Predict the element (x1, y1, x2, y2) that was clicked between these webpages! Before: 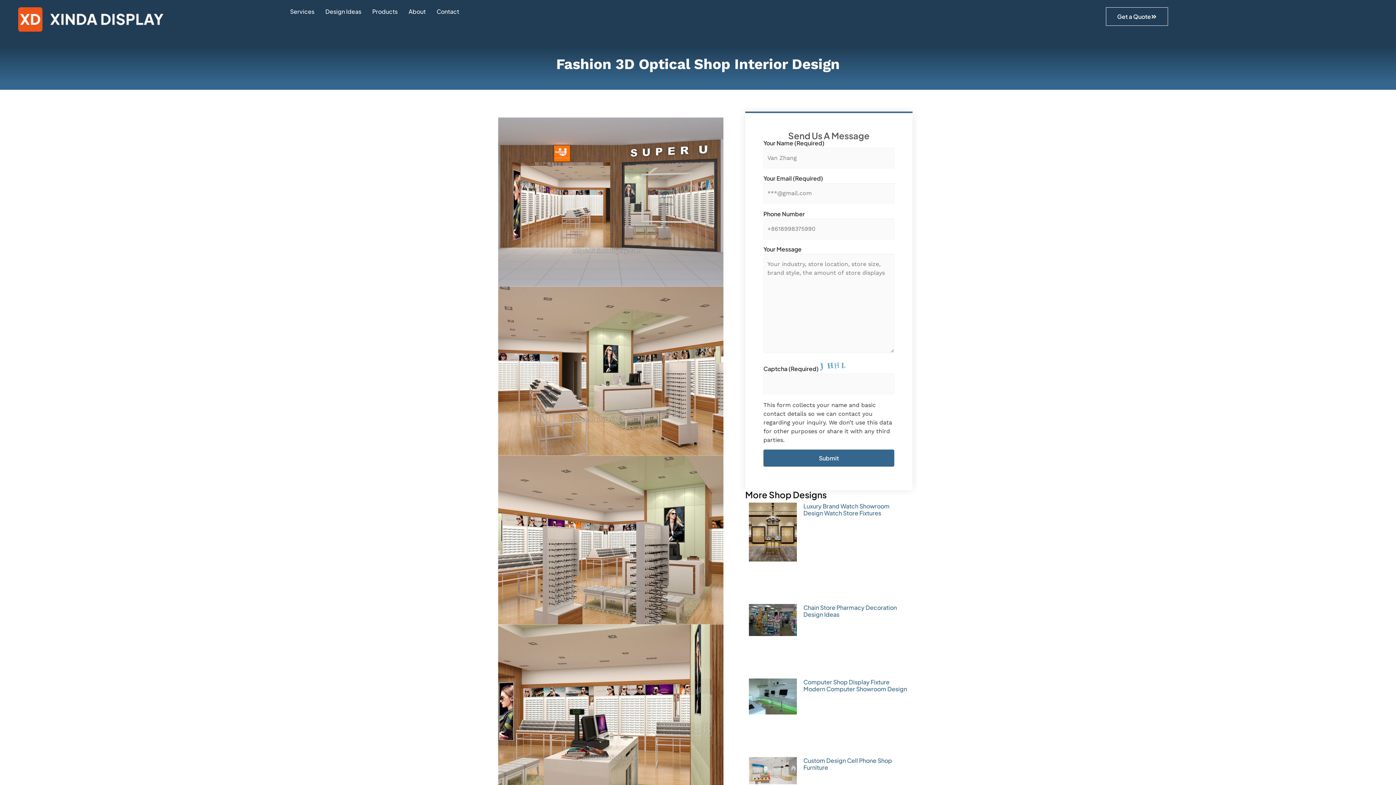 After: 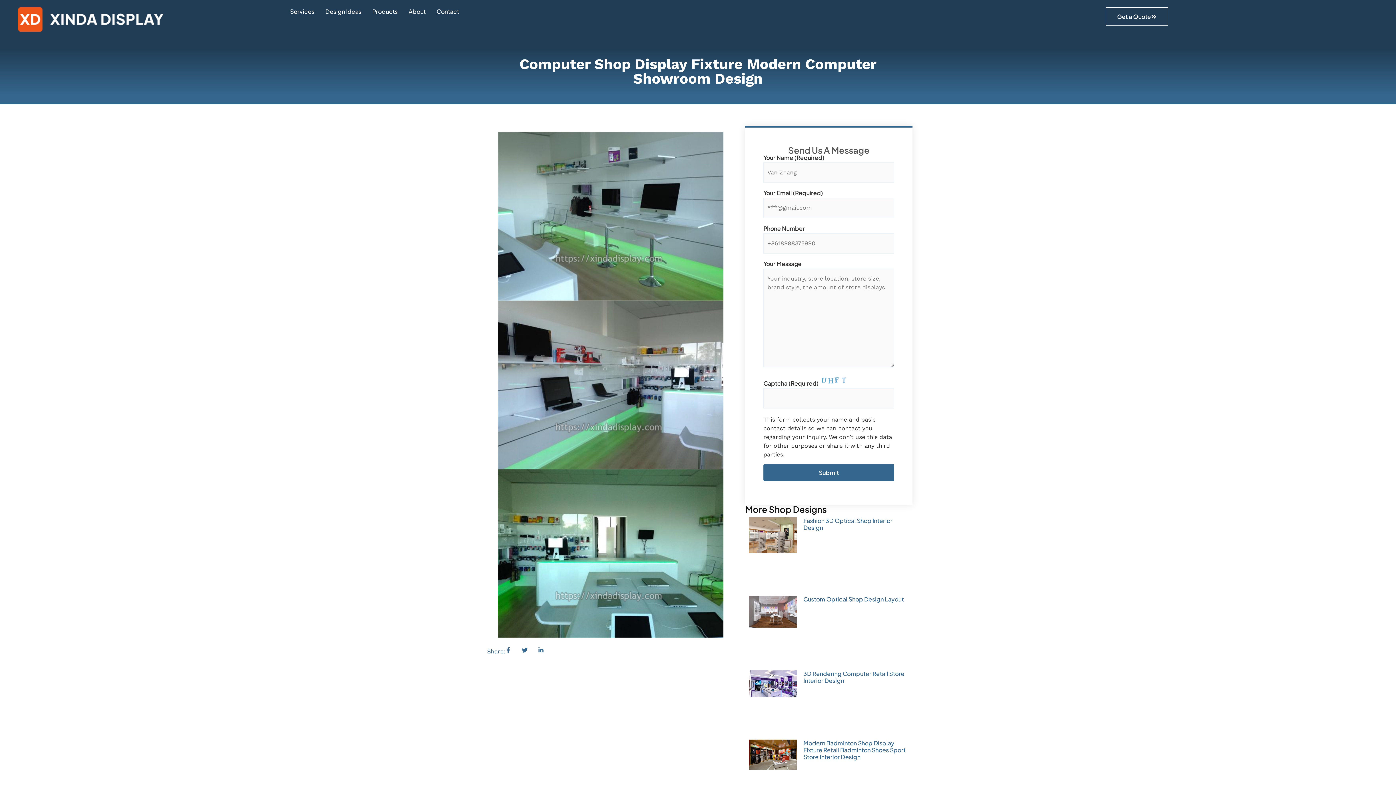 Action: bbox: (803, 678, 907, 693) label: Computer Shop Display Fixture Modern Computer Showroom Design